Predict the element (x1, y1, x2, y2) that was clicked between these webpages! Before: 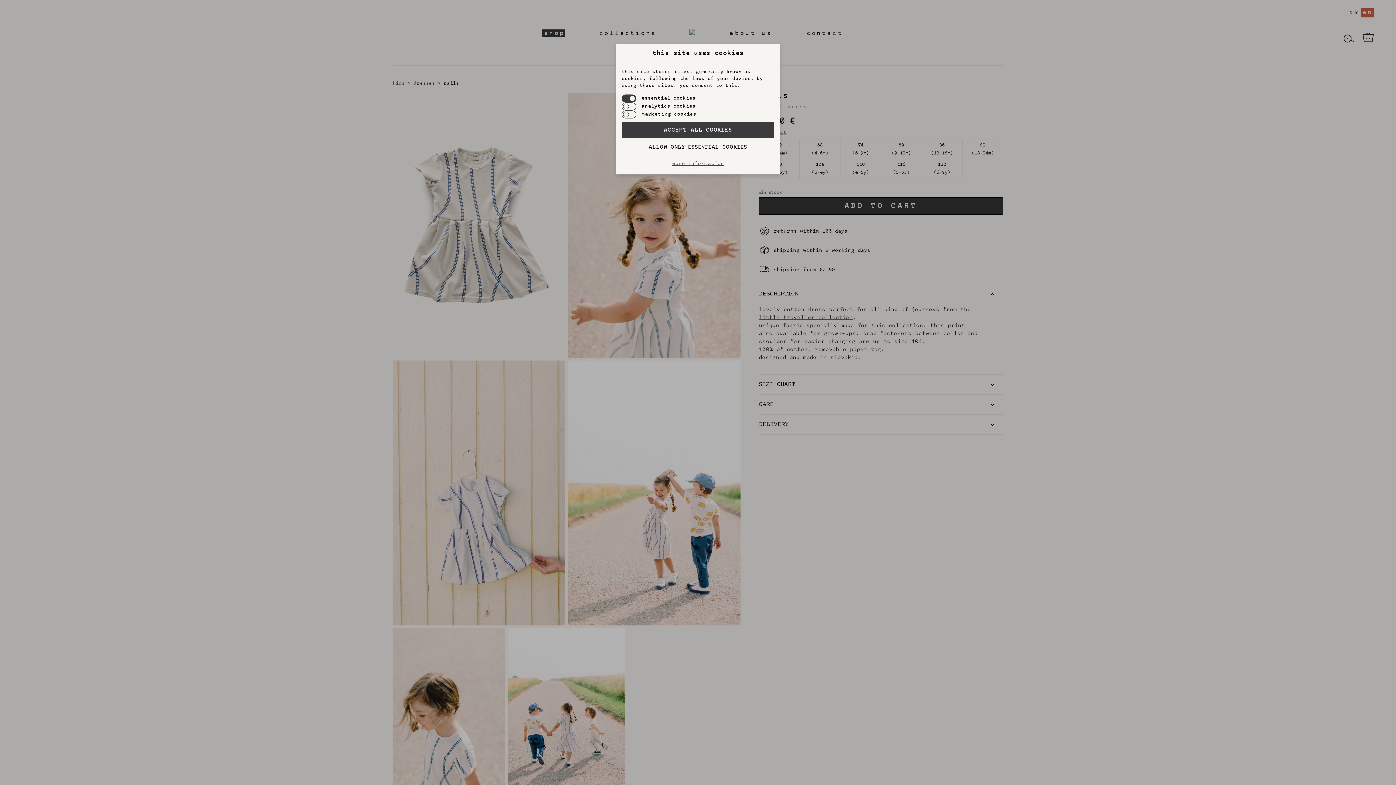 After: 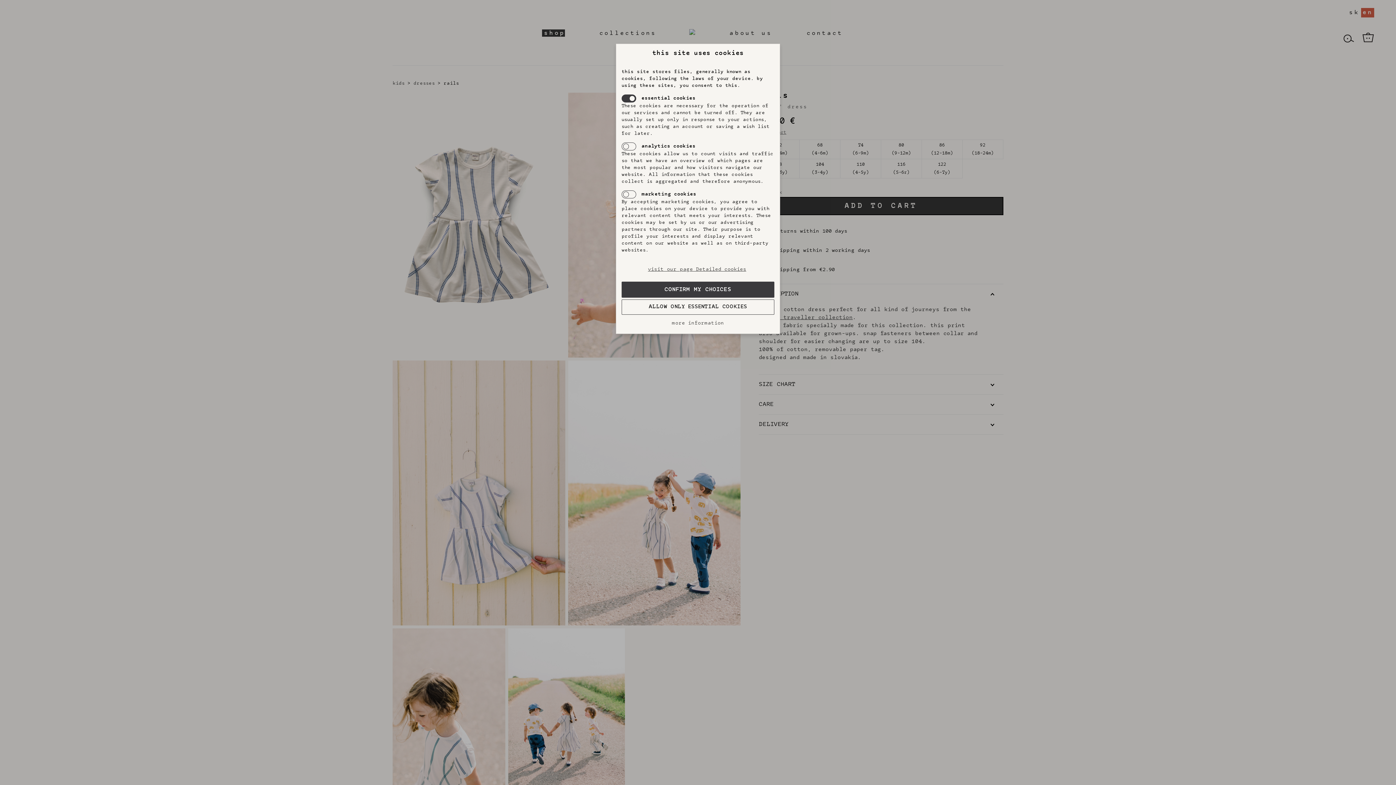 Action: bbox: (621, 160, 774, 166) label: more information